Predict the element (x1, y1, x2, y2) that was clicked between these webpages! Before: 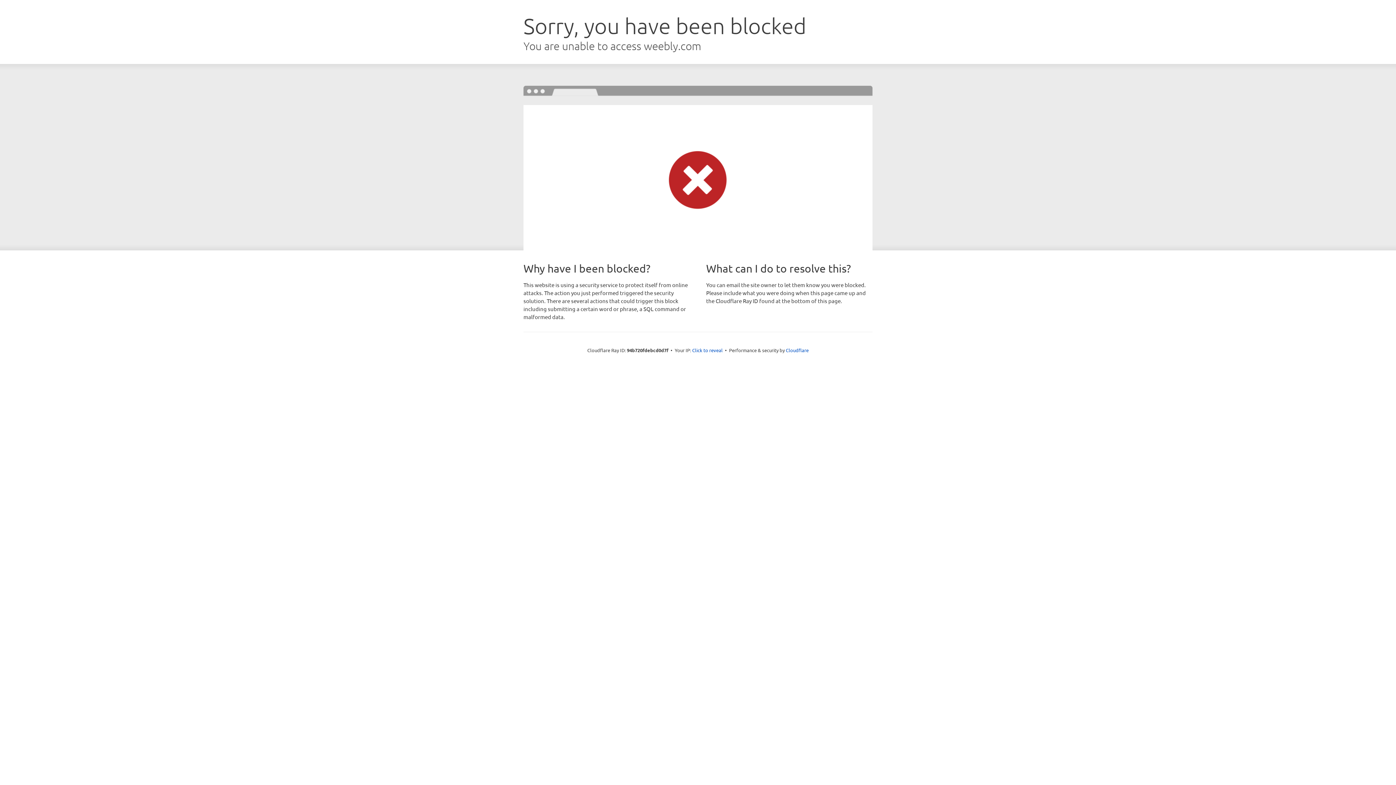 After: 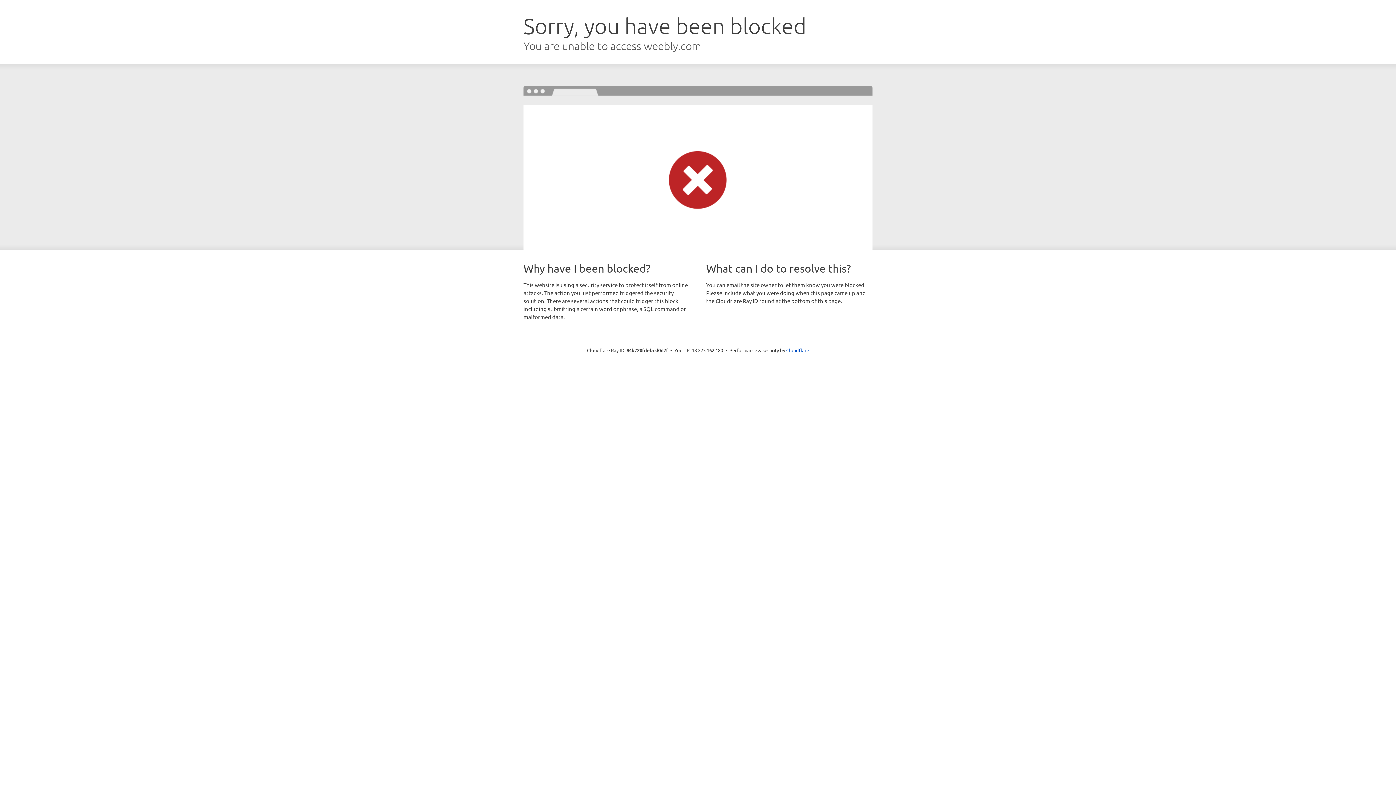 Action: label: Click to reveal bbox: (692, 346, 722, 353)